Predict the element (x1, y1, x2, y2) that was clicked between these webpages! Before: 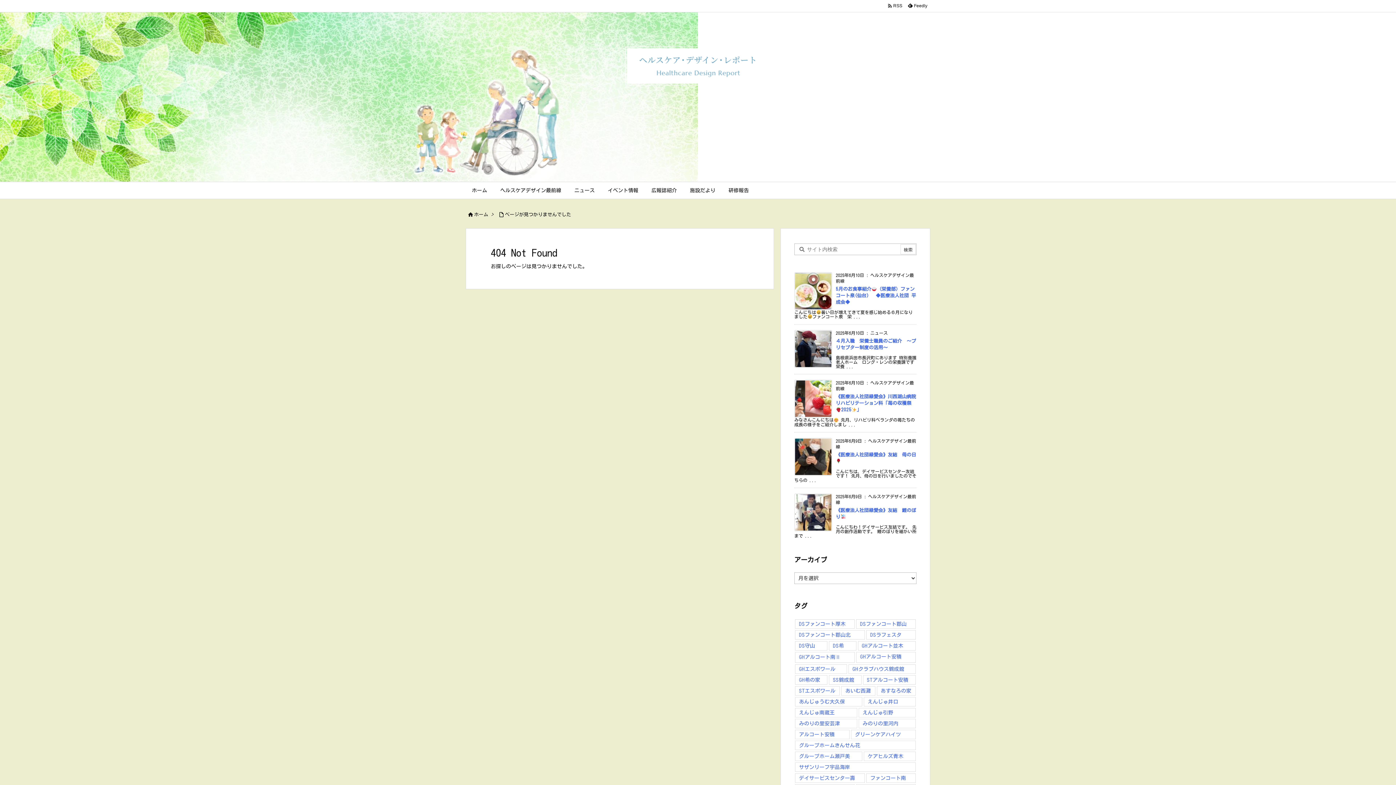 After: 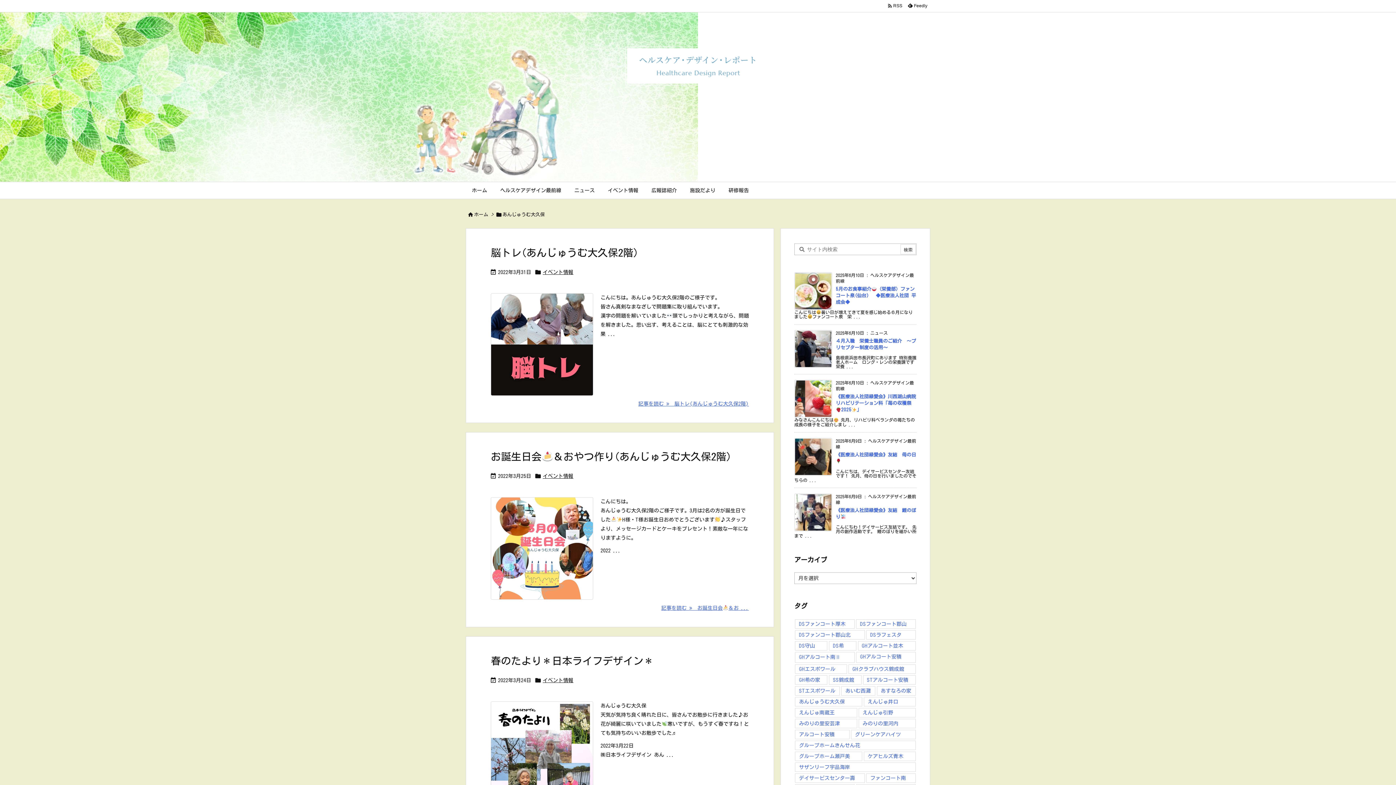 Action: label: あんじゅうむ大久保 (13個の項目) bbox: (795, 697, 862, 706)